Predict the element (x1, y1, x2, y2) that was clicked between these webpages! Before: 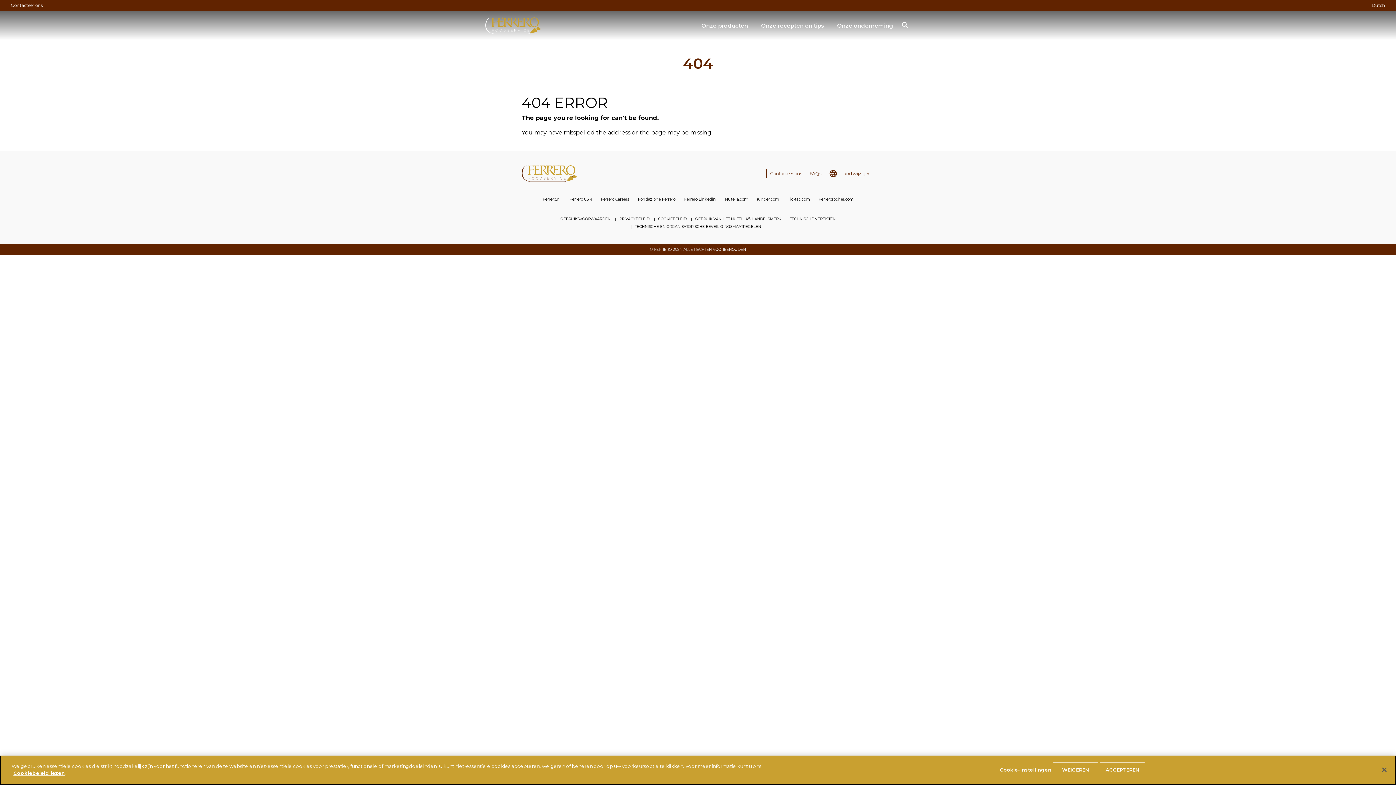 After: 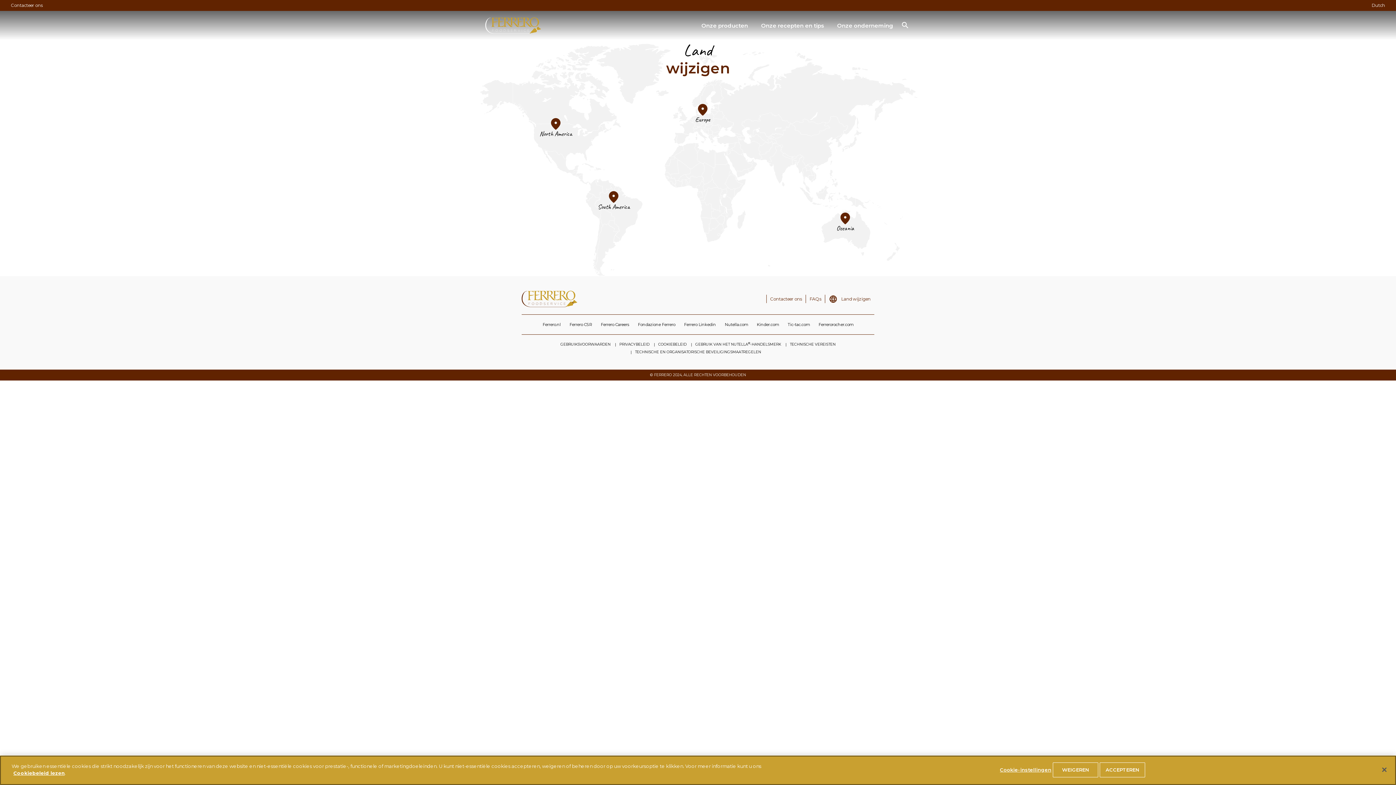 Action: bbox: (825, 169, 874, 177) label: Land wijzigen